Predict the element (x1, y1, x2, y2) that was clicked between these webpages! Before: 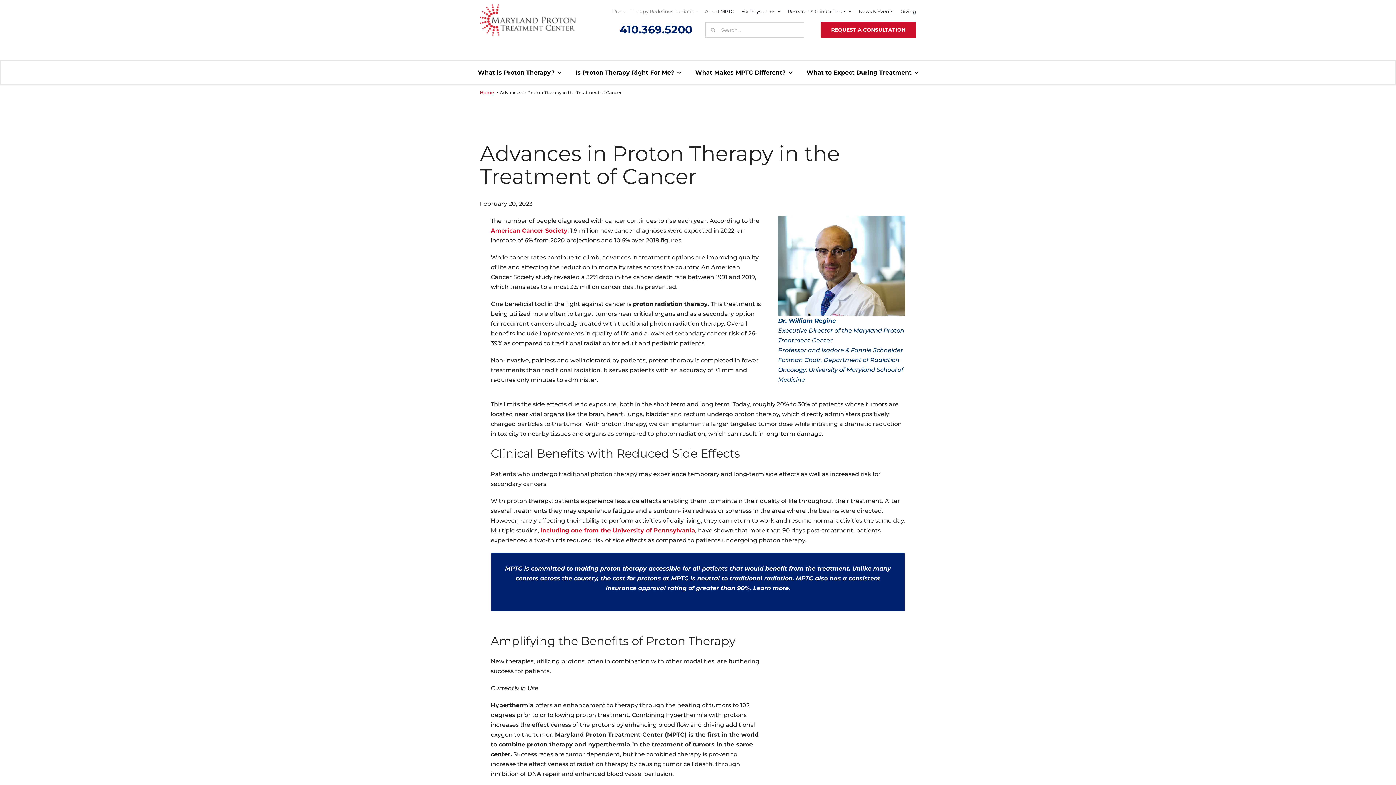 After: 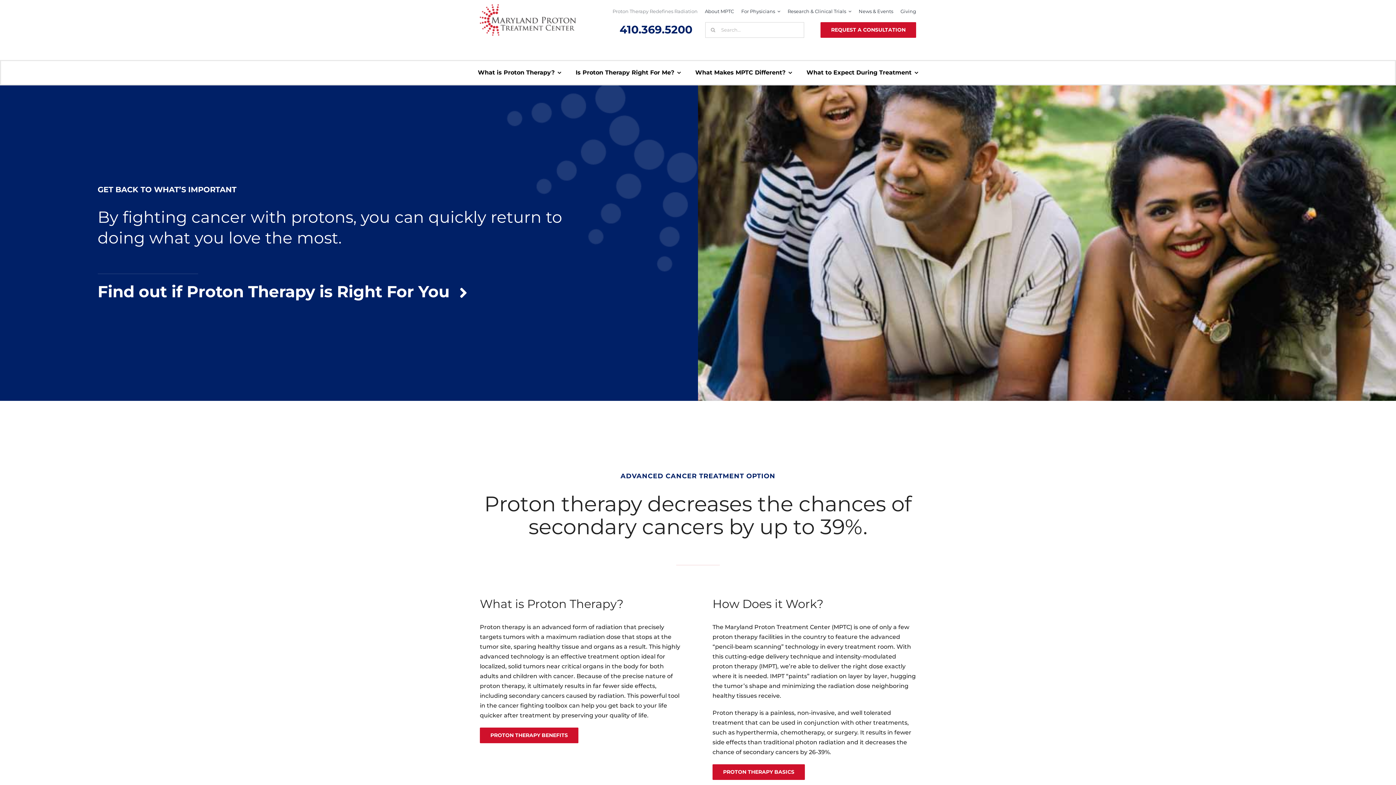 Action: bbox: (479, 3, 576, 10)